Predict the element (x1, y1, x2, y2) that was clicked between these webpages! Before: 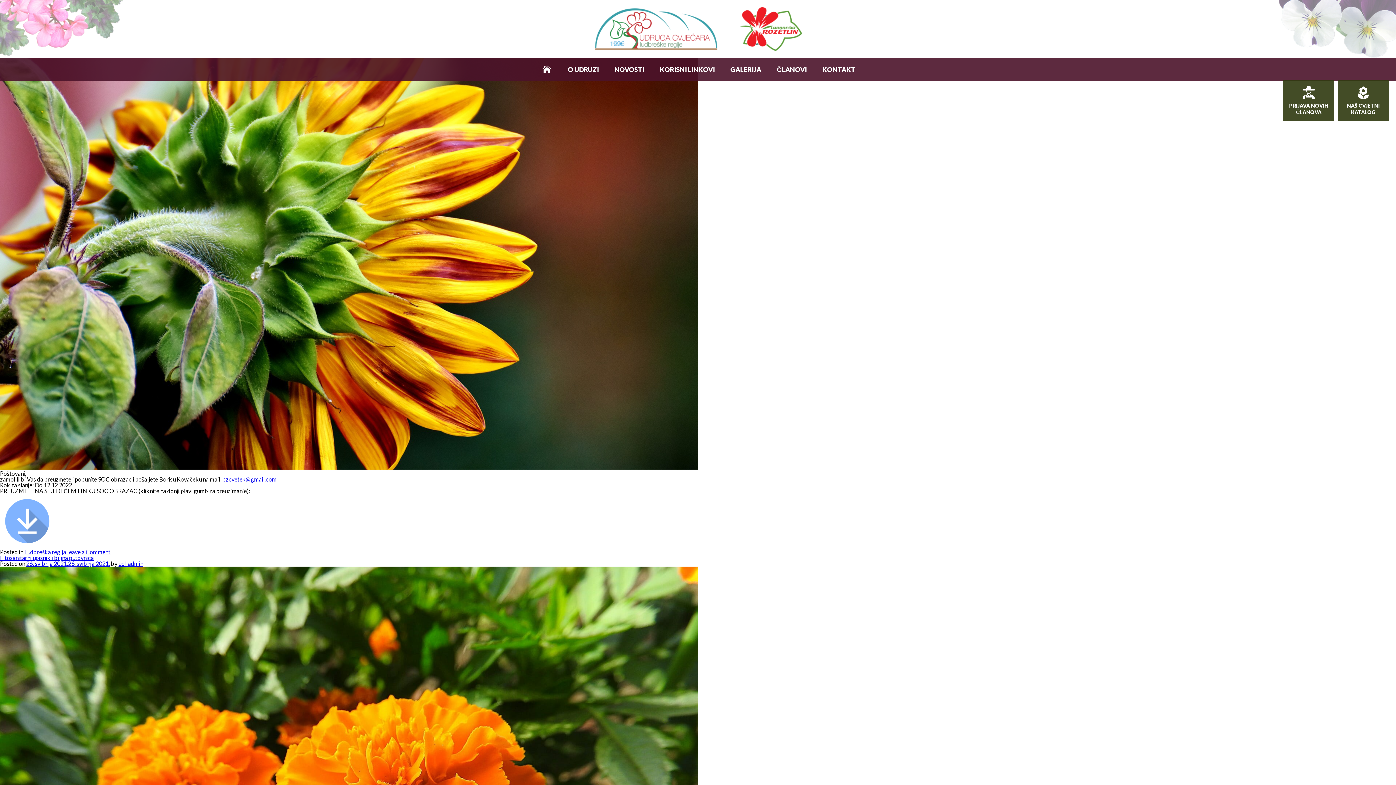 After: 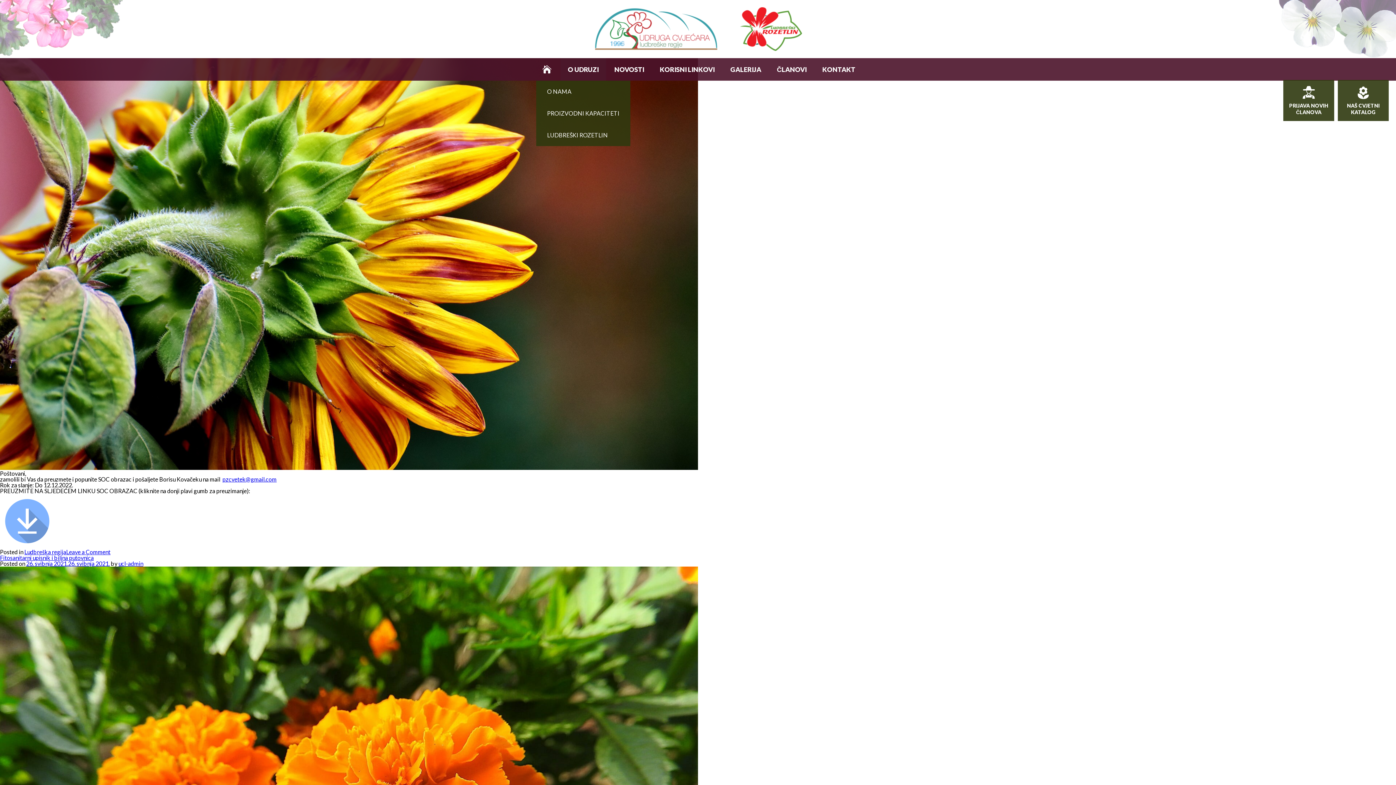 Action: bbox: (560, 58, 606, 80) label: O UDRUZI